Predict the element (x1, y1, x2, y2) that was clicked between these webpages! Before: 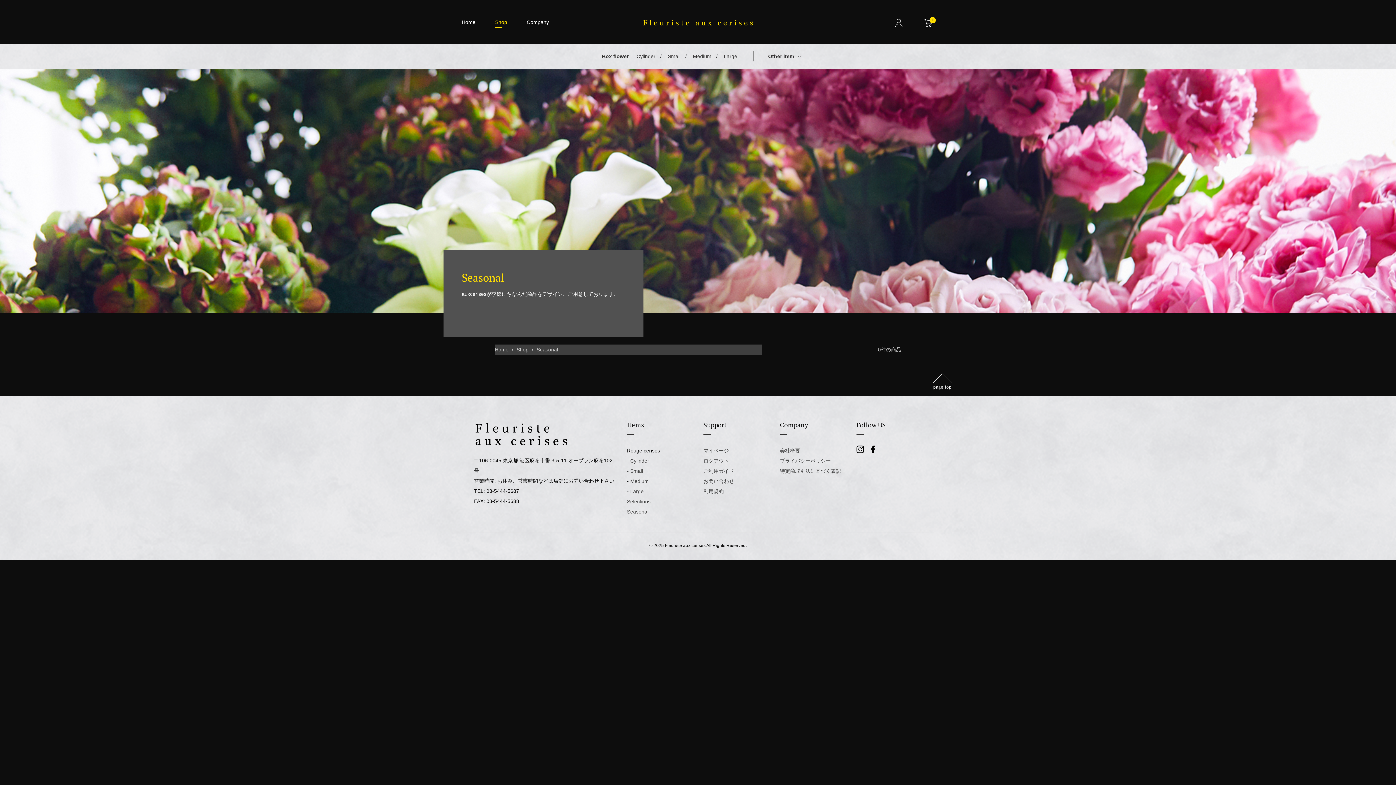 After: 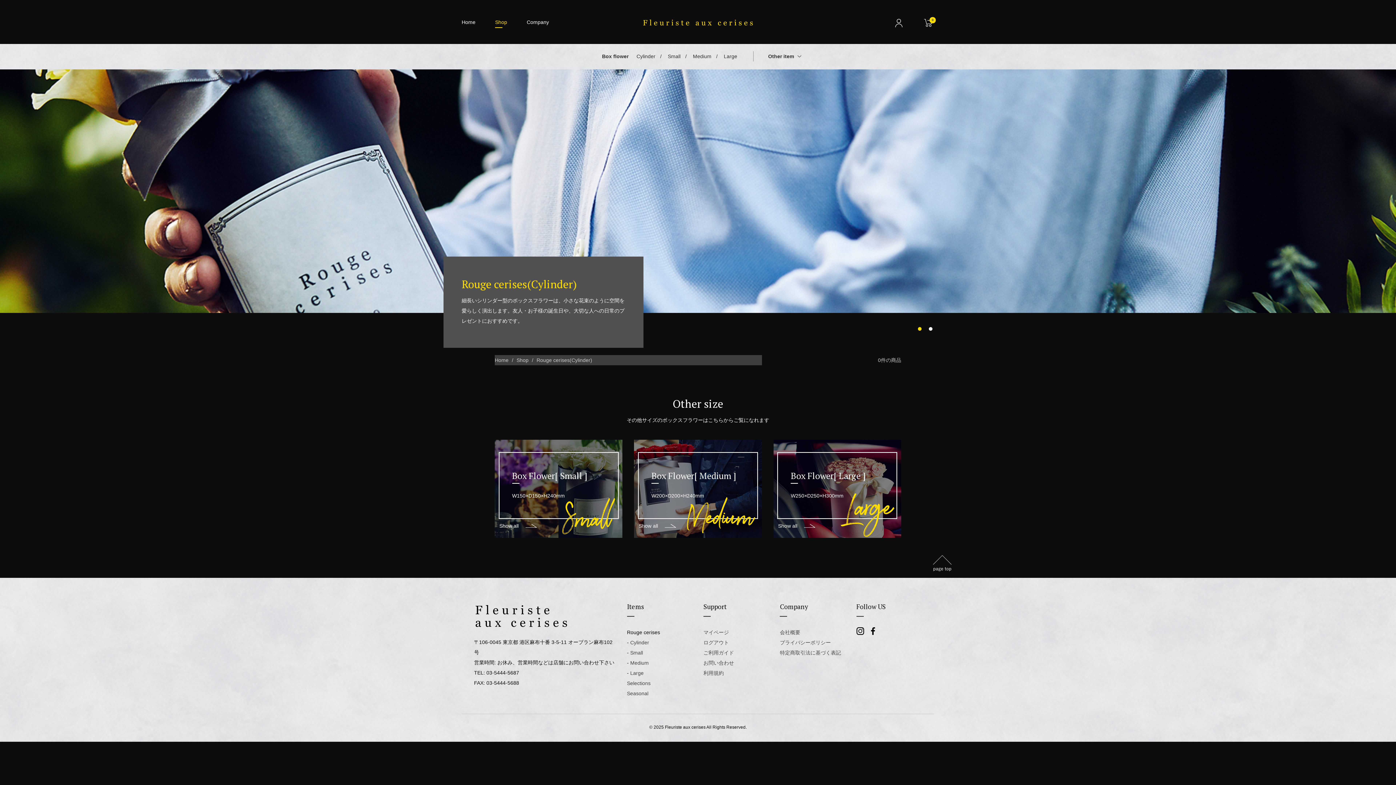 Action: label: Cylinder bbox: (636, 53, 655, 59)